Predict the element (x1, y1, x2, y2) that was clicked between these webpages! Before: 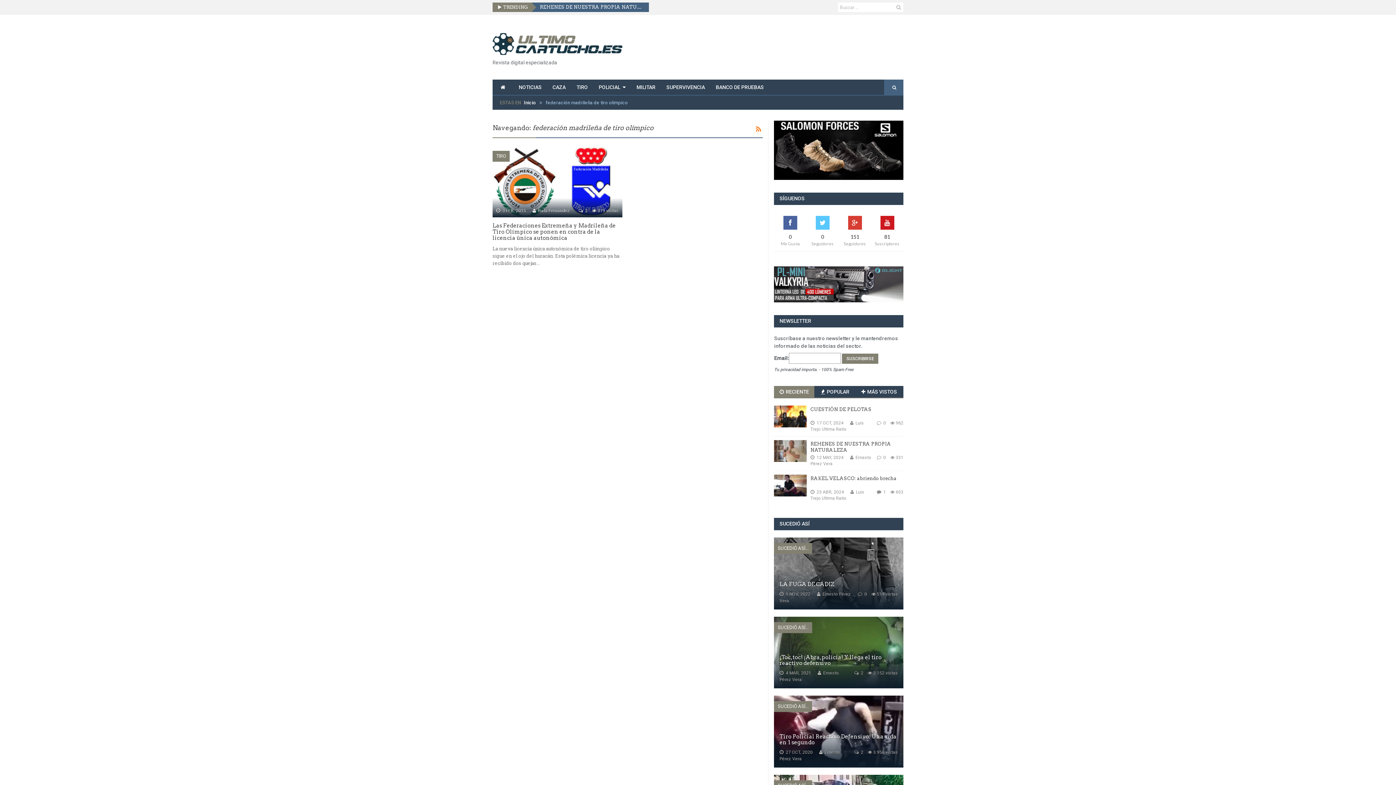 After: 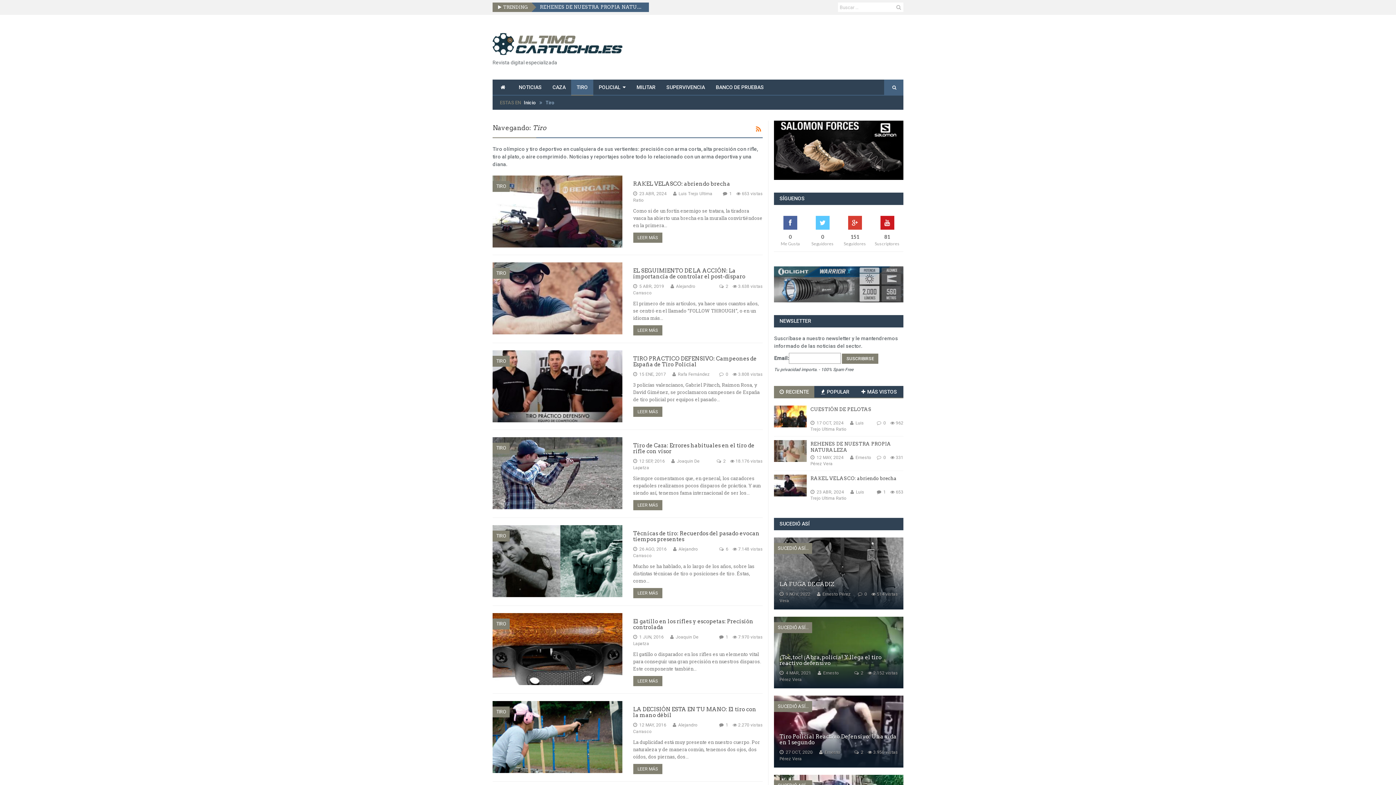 Action: bbox: (492, 150, 509, 161) label: TIRO